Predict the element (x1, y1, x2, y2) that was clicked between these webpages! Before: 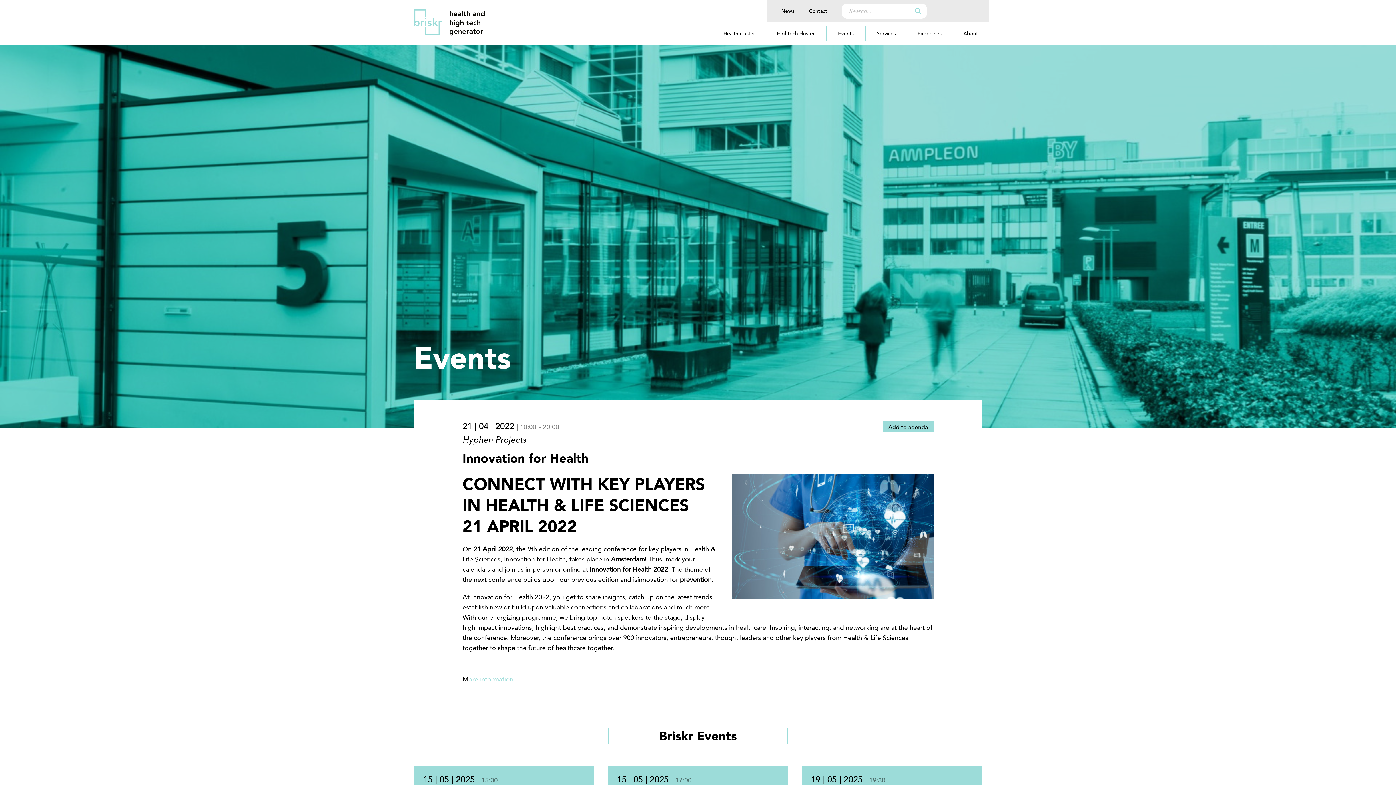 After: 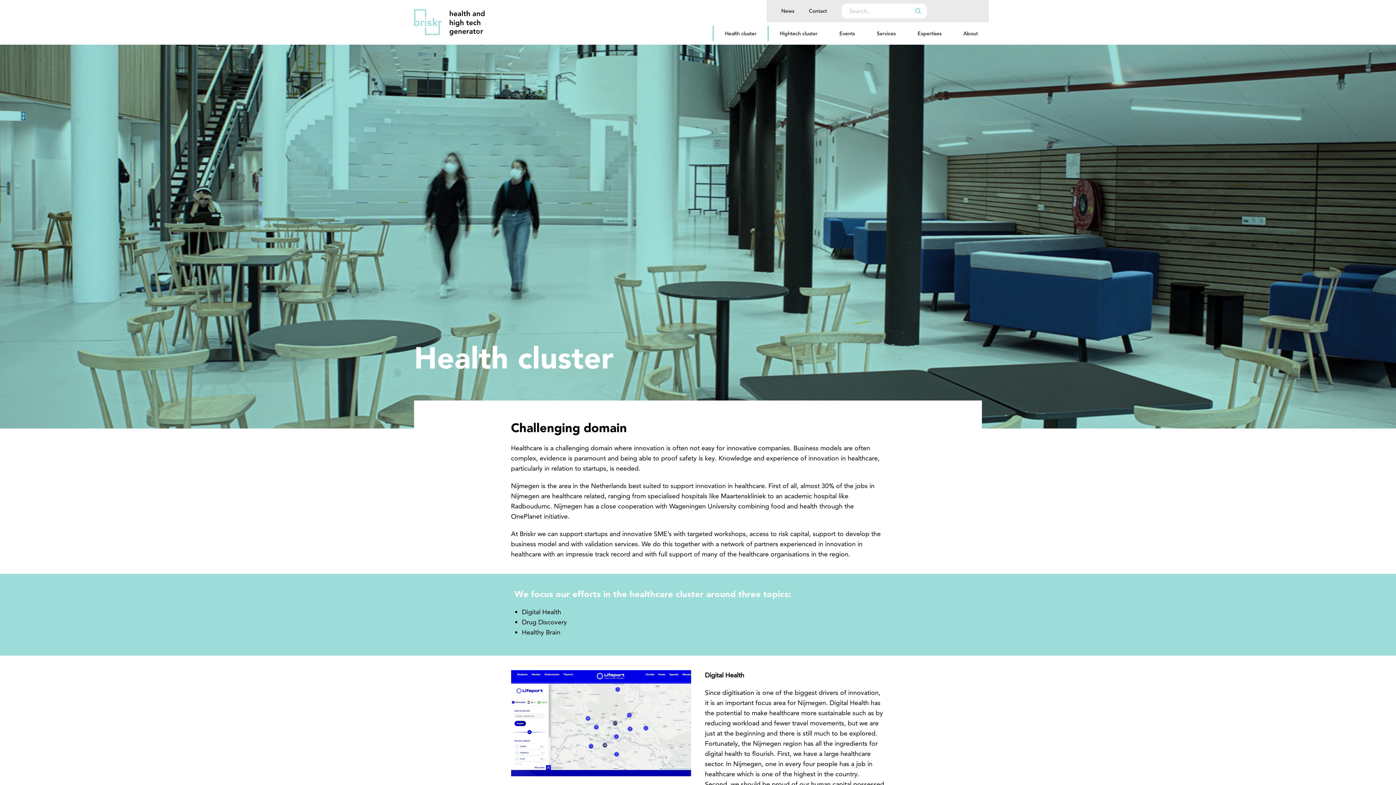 Action: label: Health cluster bbox: (723, 30, 755, 36)